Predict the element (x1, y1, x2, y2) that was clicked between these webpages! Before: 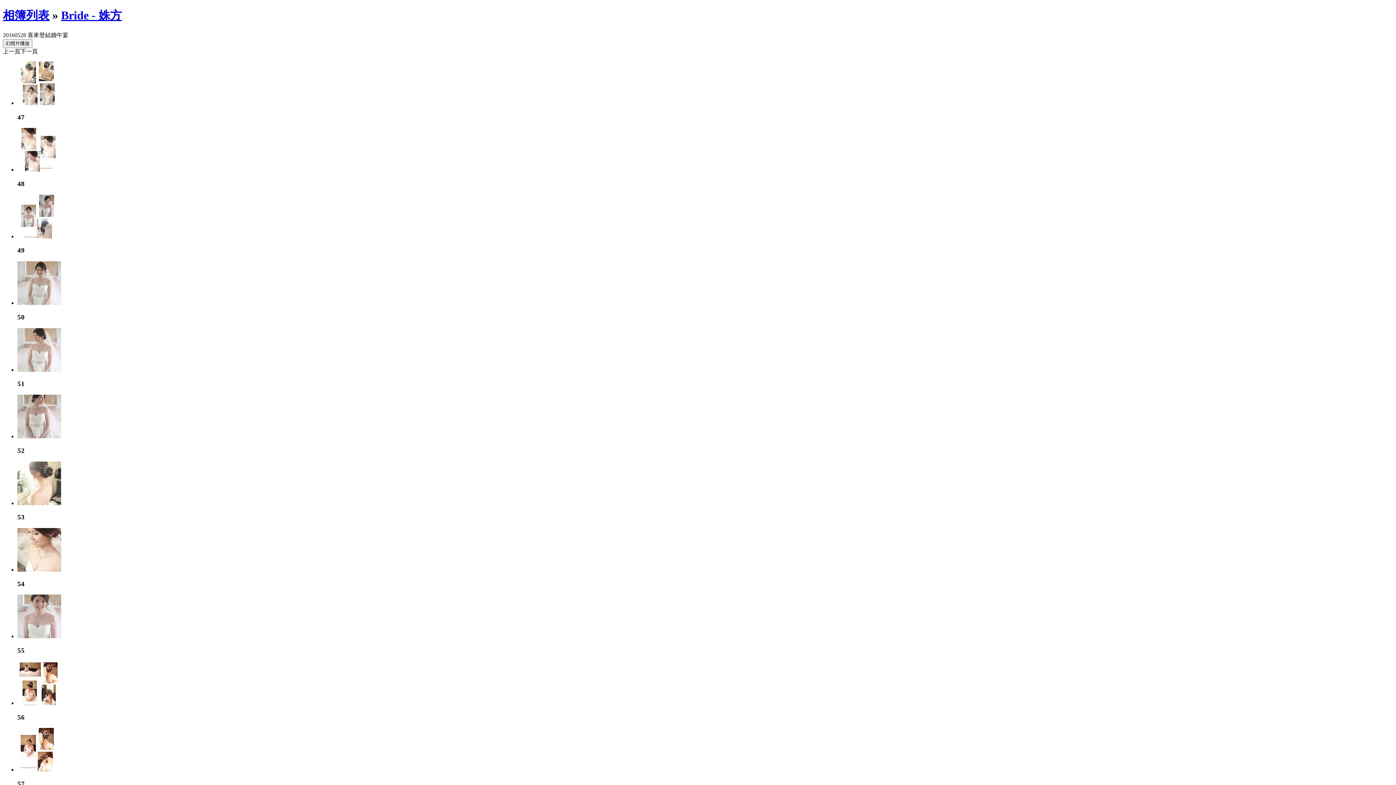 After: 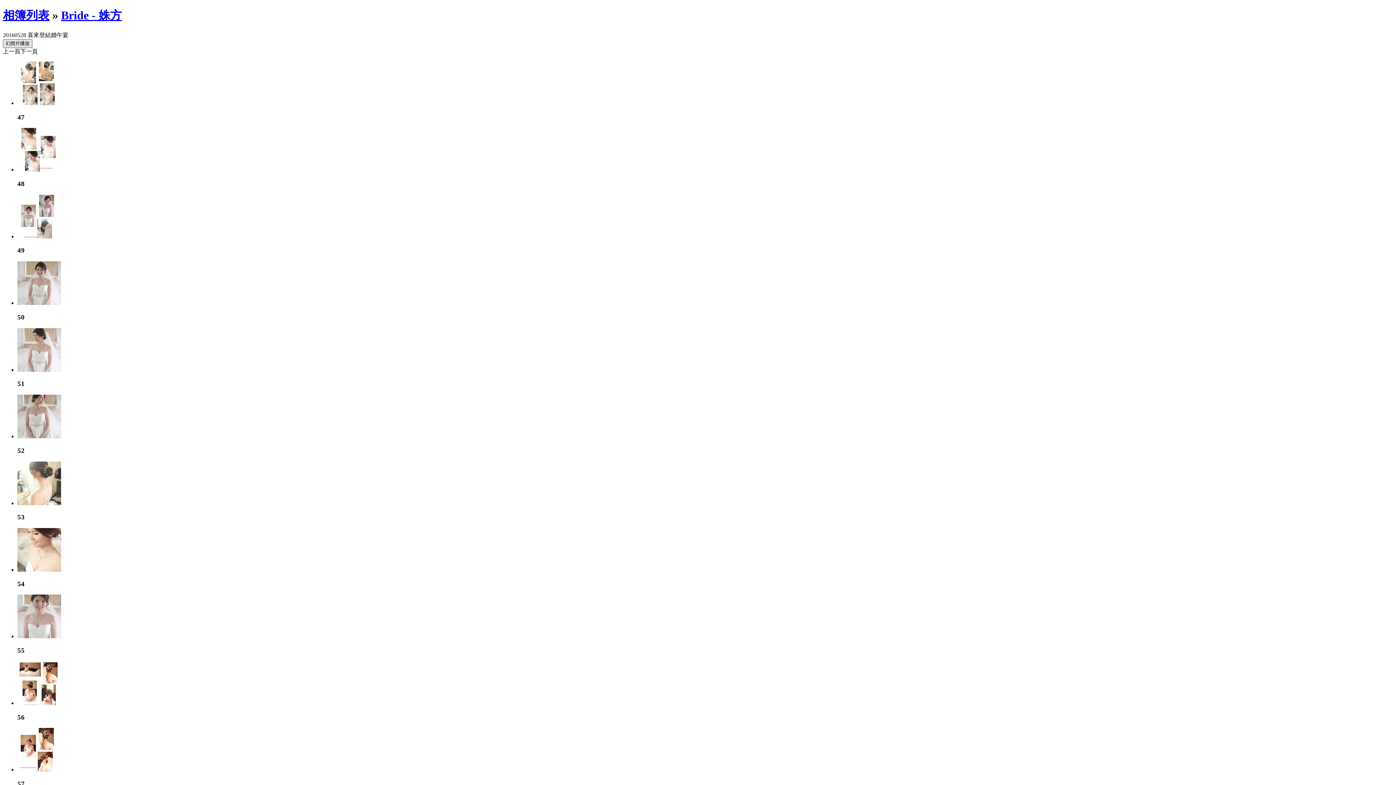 Action: bbox: (2, 39, 32, 47) label: 幻燈片播放